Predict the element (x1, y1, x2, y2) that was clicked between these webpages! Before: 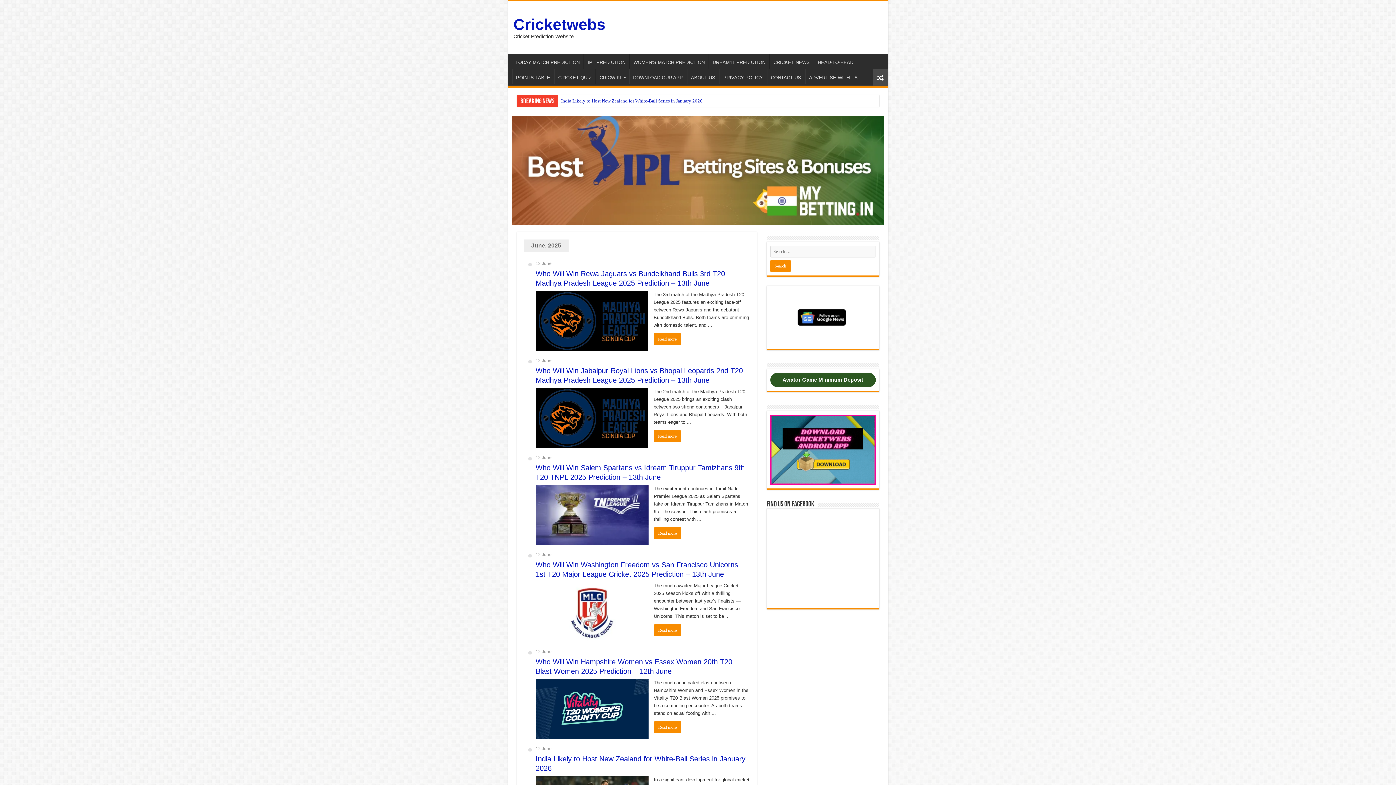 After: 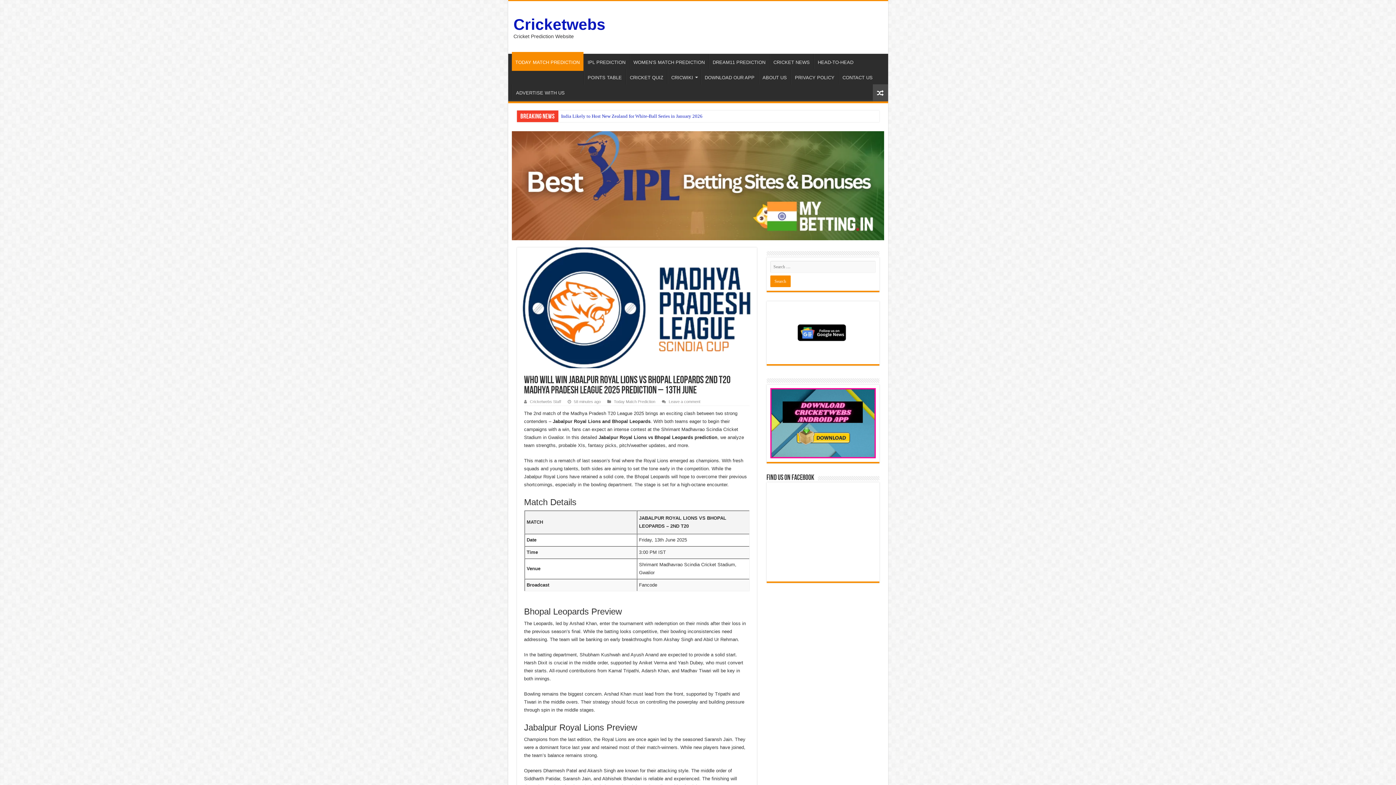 Action: bbox: (653, 430, 681, 442) label: More on Who Will Win Jabalpur Royal Lions vs Bhopal Leopards 2nd T20 Madhya Pradesh League 2025 Prediction – 13th June